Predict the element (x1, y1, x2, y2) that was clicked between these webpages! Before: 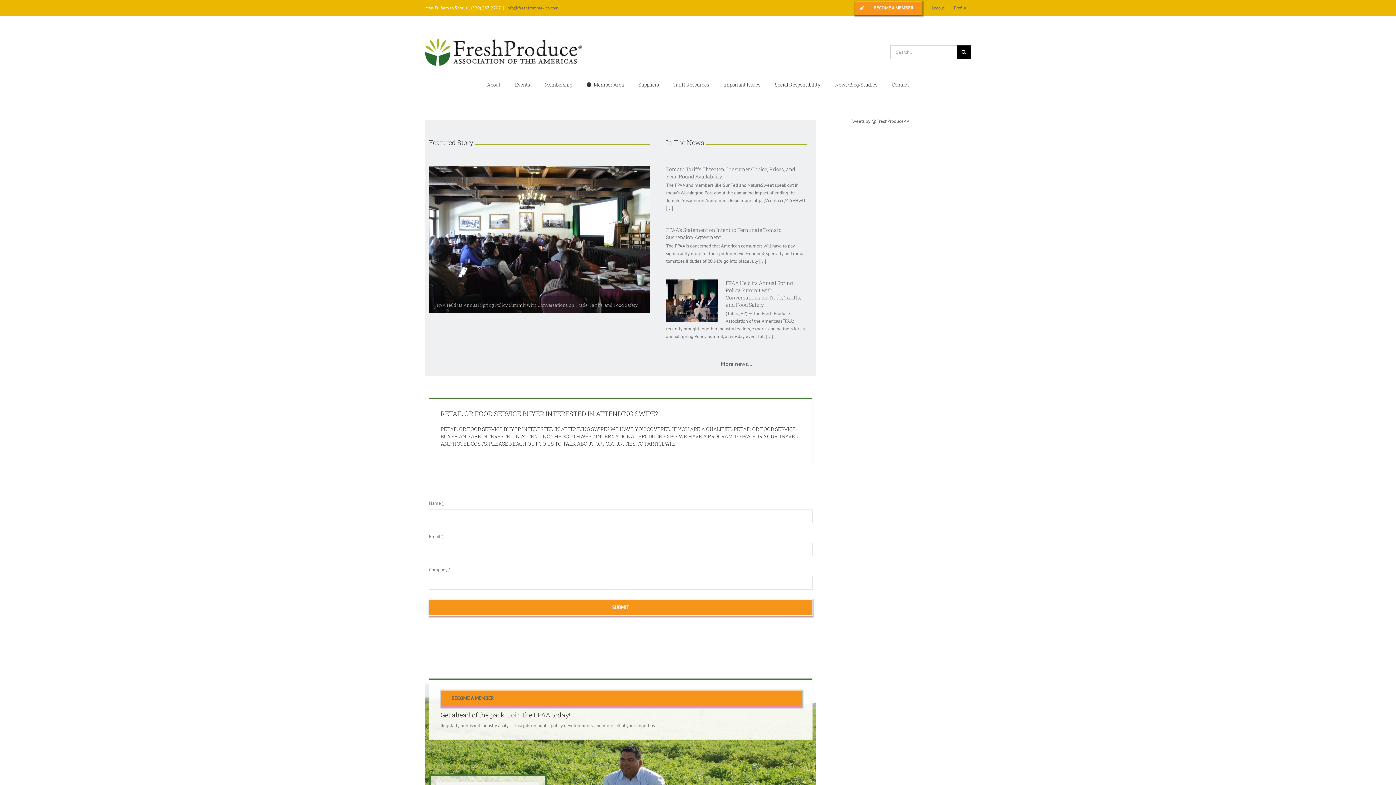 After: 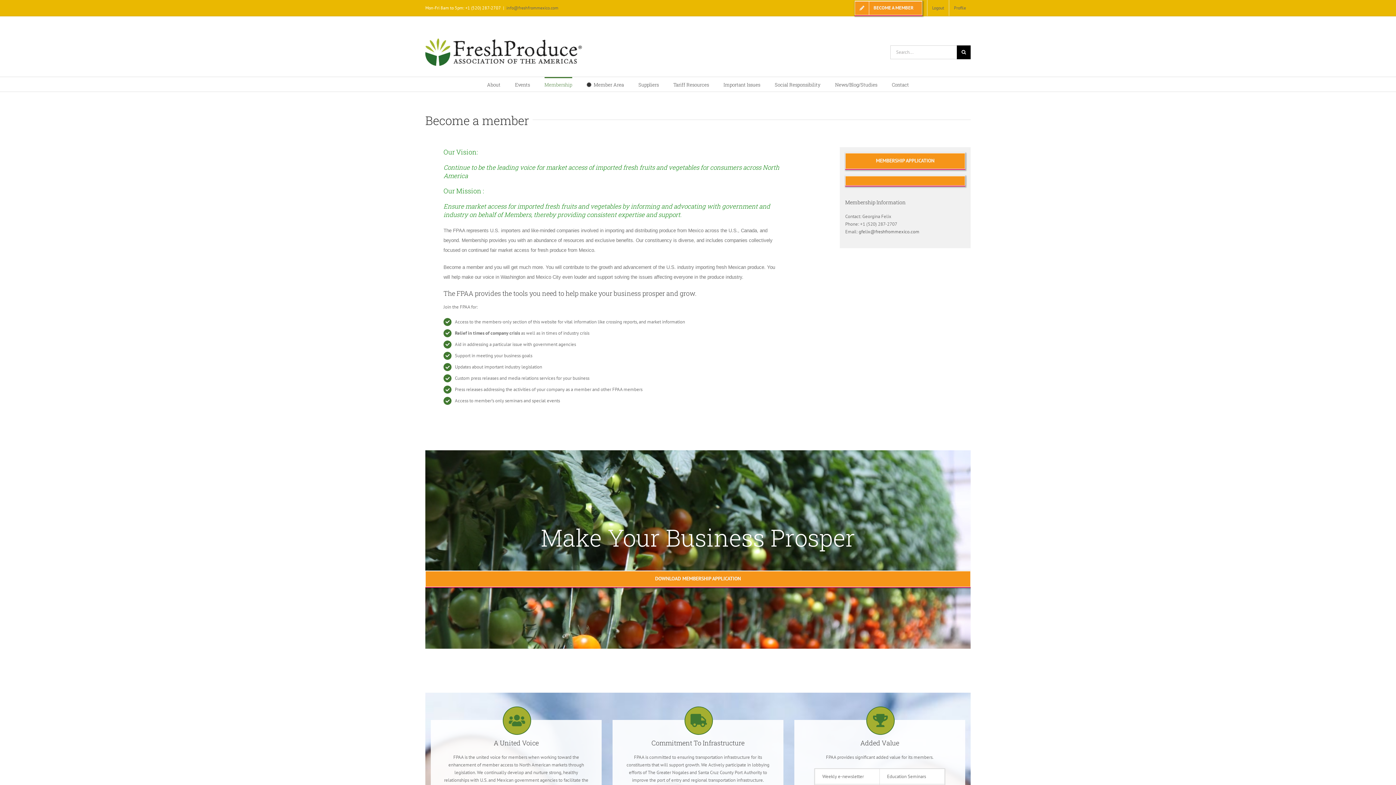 Action: label: BECOME A MEMBER bbox: (850, 0, 927, 16)